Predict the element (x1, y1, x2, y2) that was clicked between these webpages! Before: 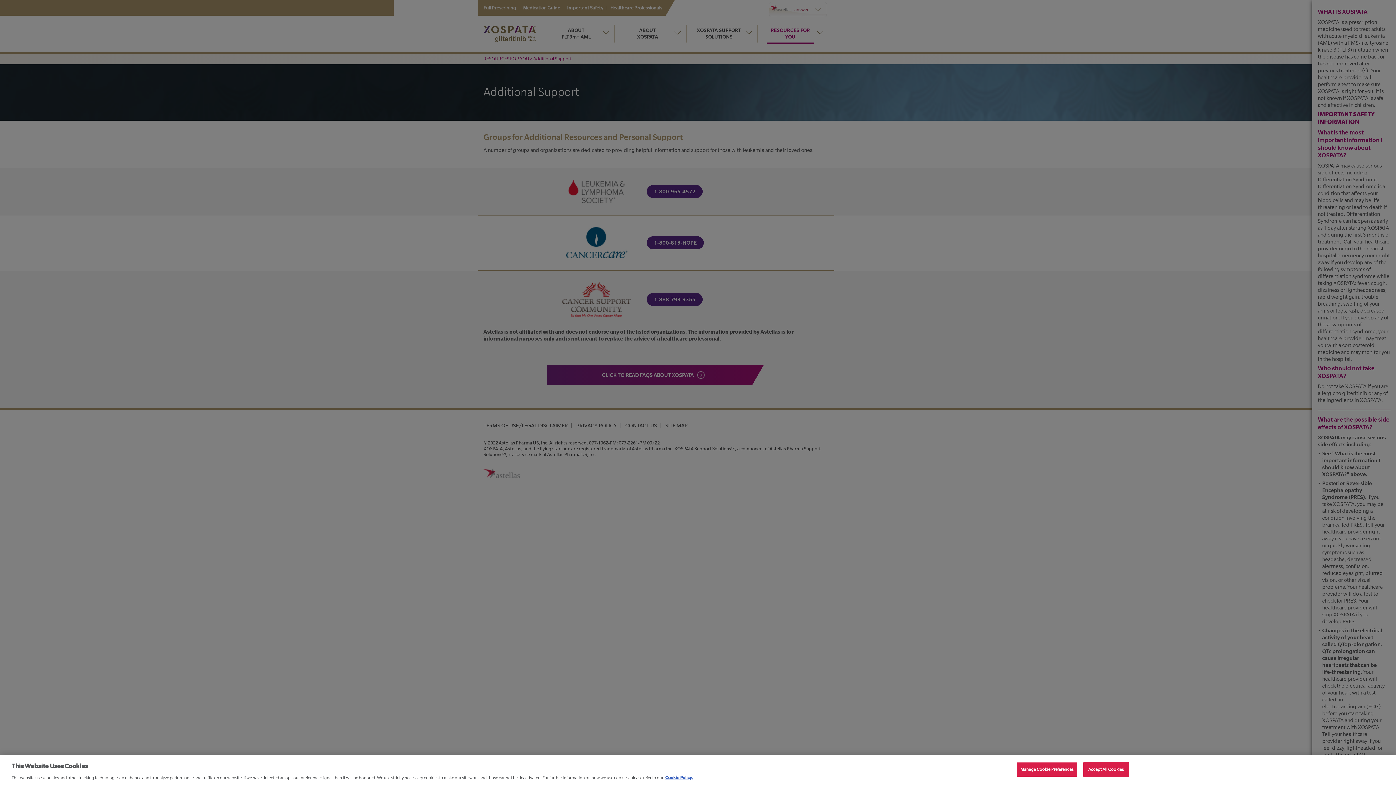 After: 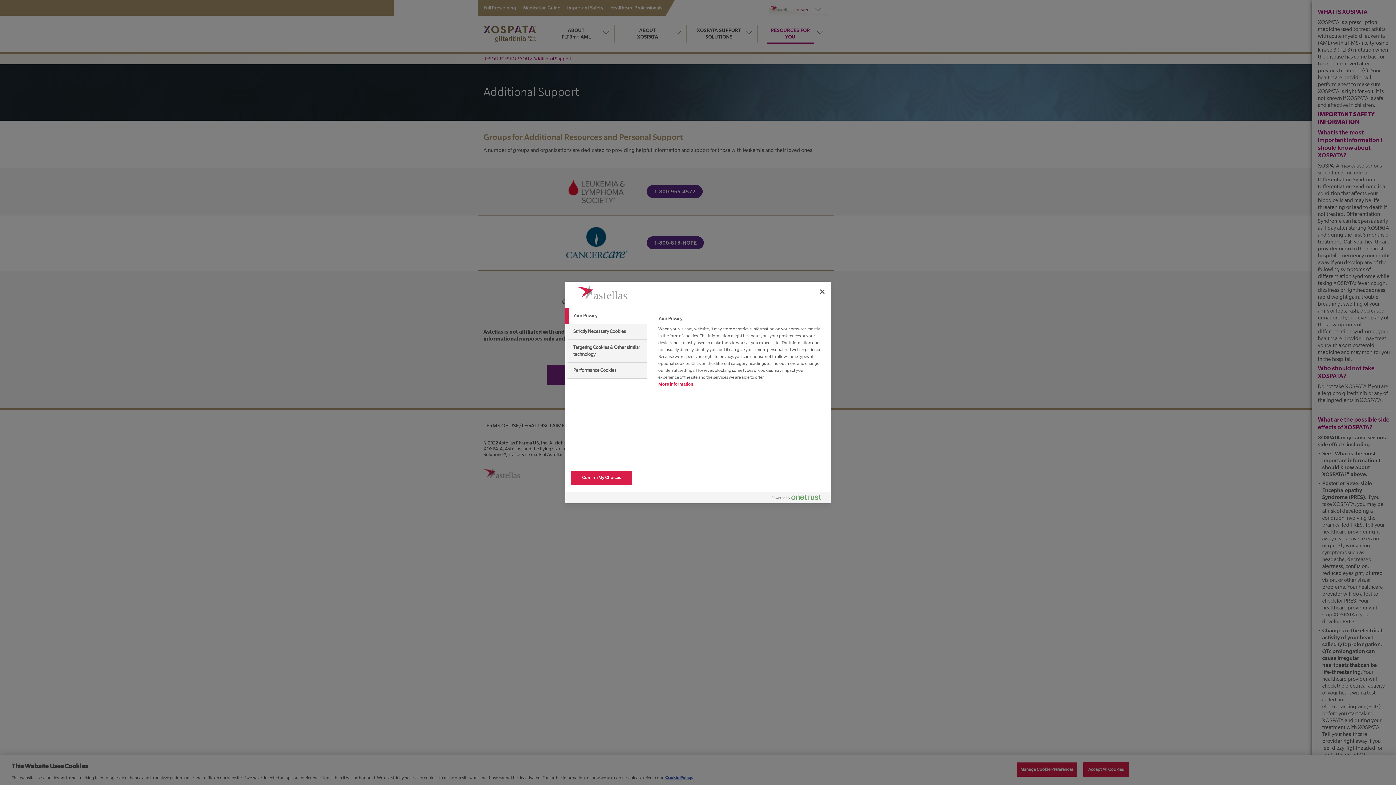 Action: bbox: (1016, 762, 1077, 777) label: Manage Cookie Preferences